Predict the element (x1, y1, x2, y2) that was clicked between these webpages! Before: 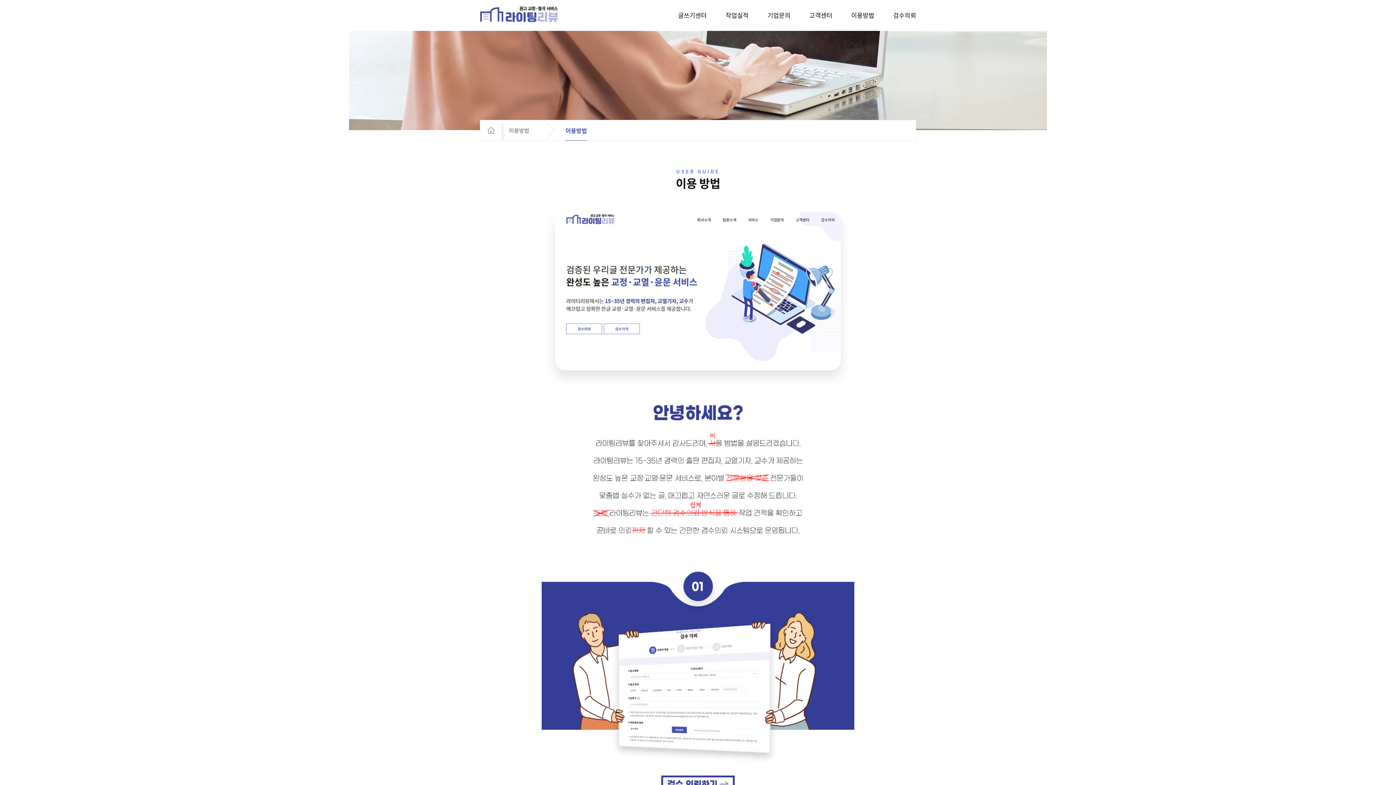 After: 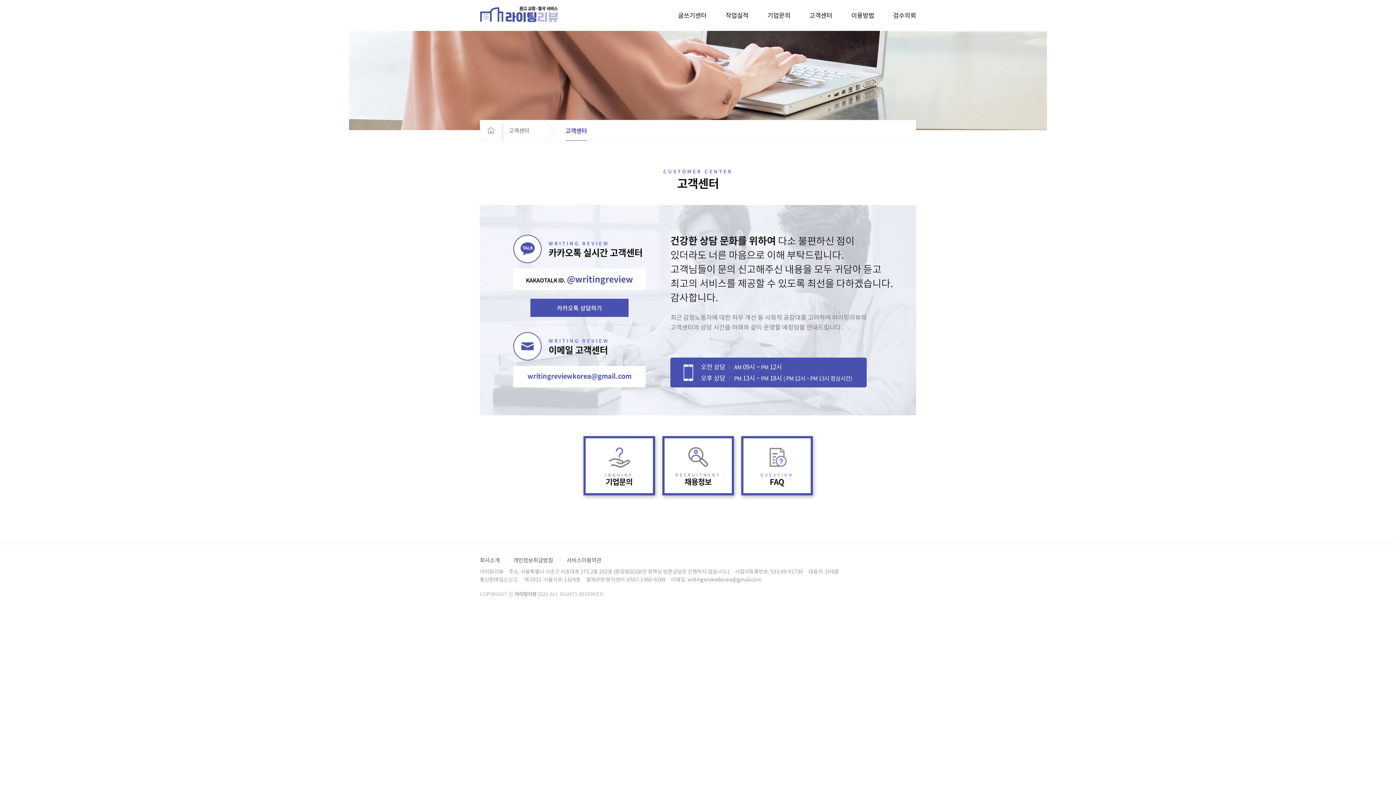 Action: label: 고객센터 bbox: (809, 10, 832, 19)